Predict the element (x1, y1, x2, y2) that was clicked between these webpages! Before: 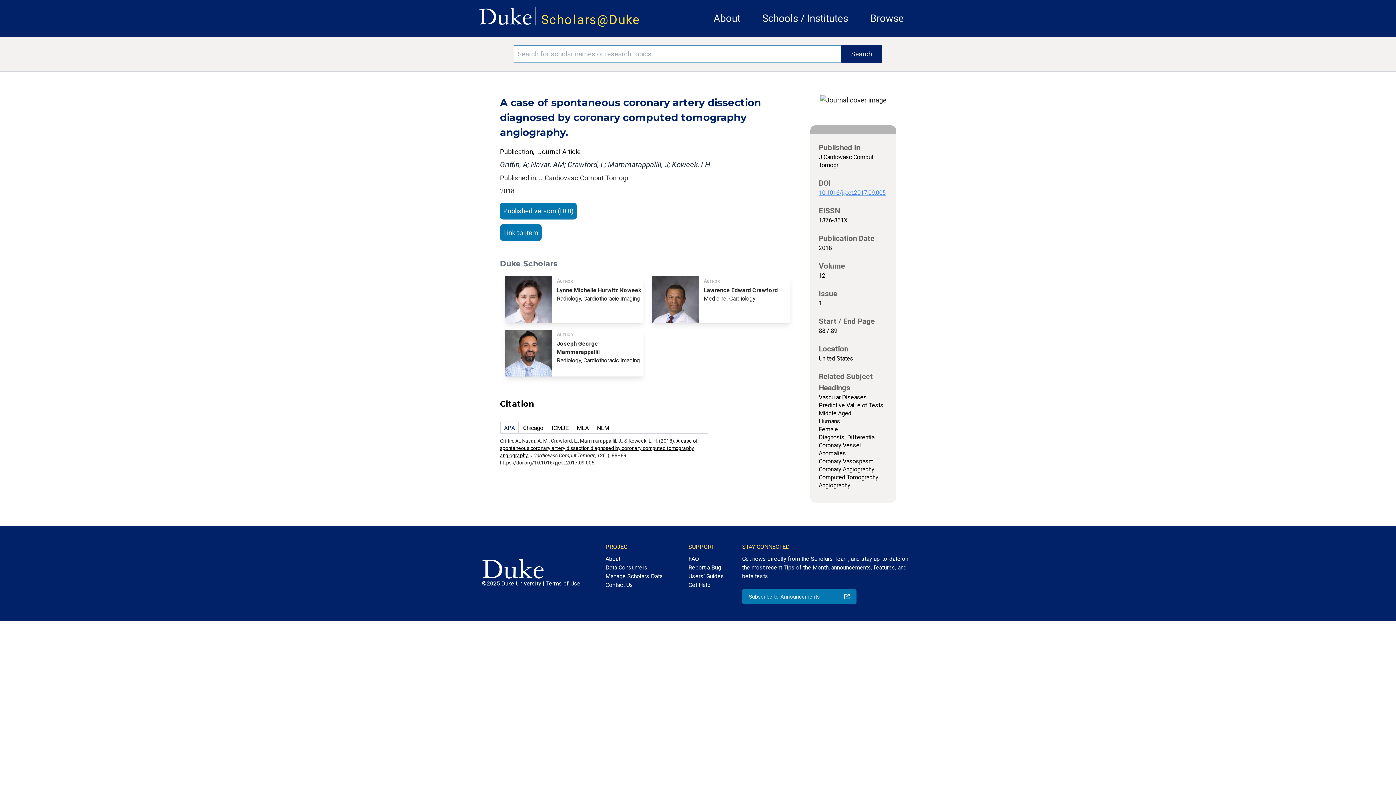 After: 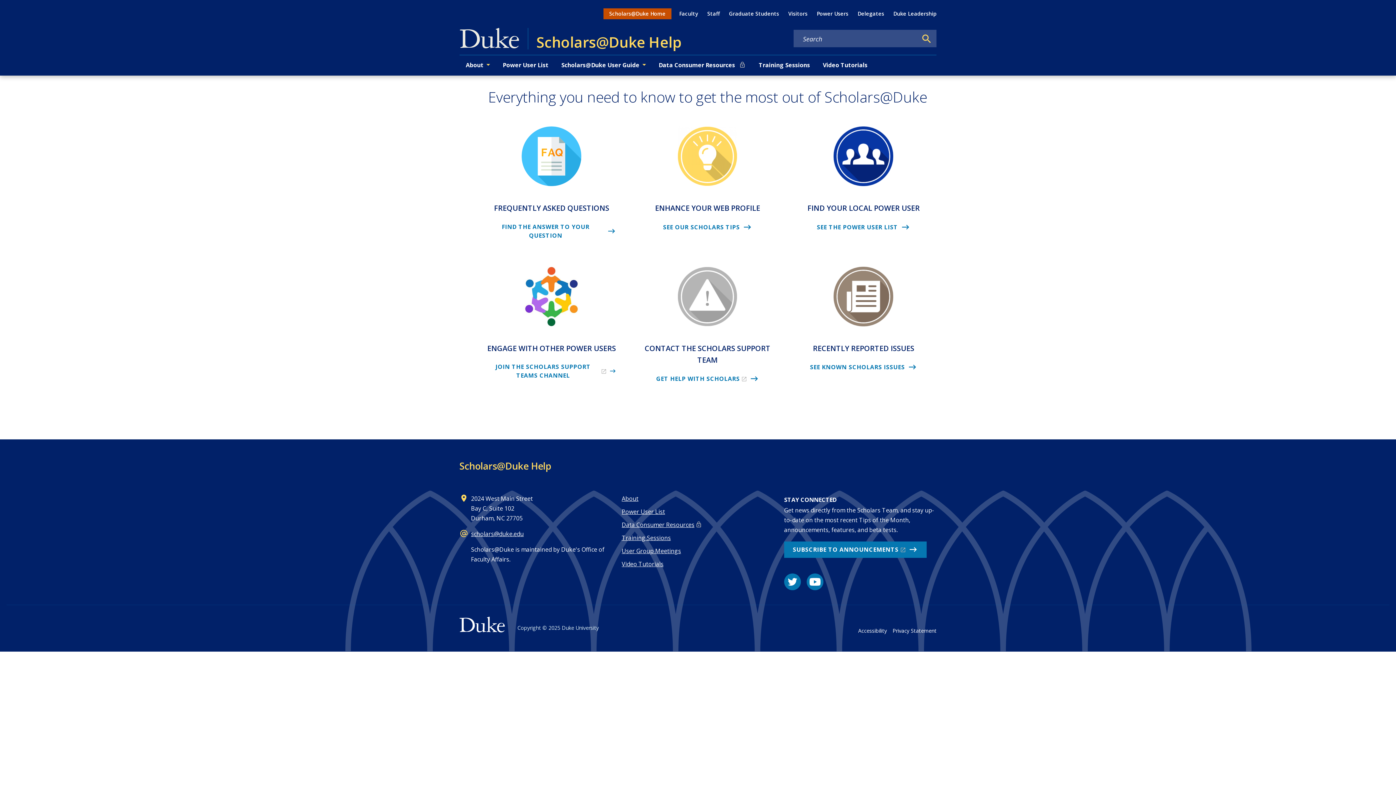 Action: bbox: (688, 581, 724, 589) label: Get Help